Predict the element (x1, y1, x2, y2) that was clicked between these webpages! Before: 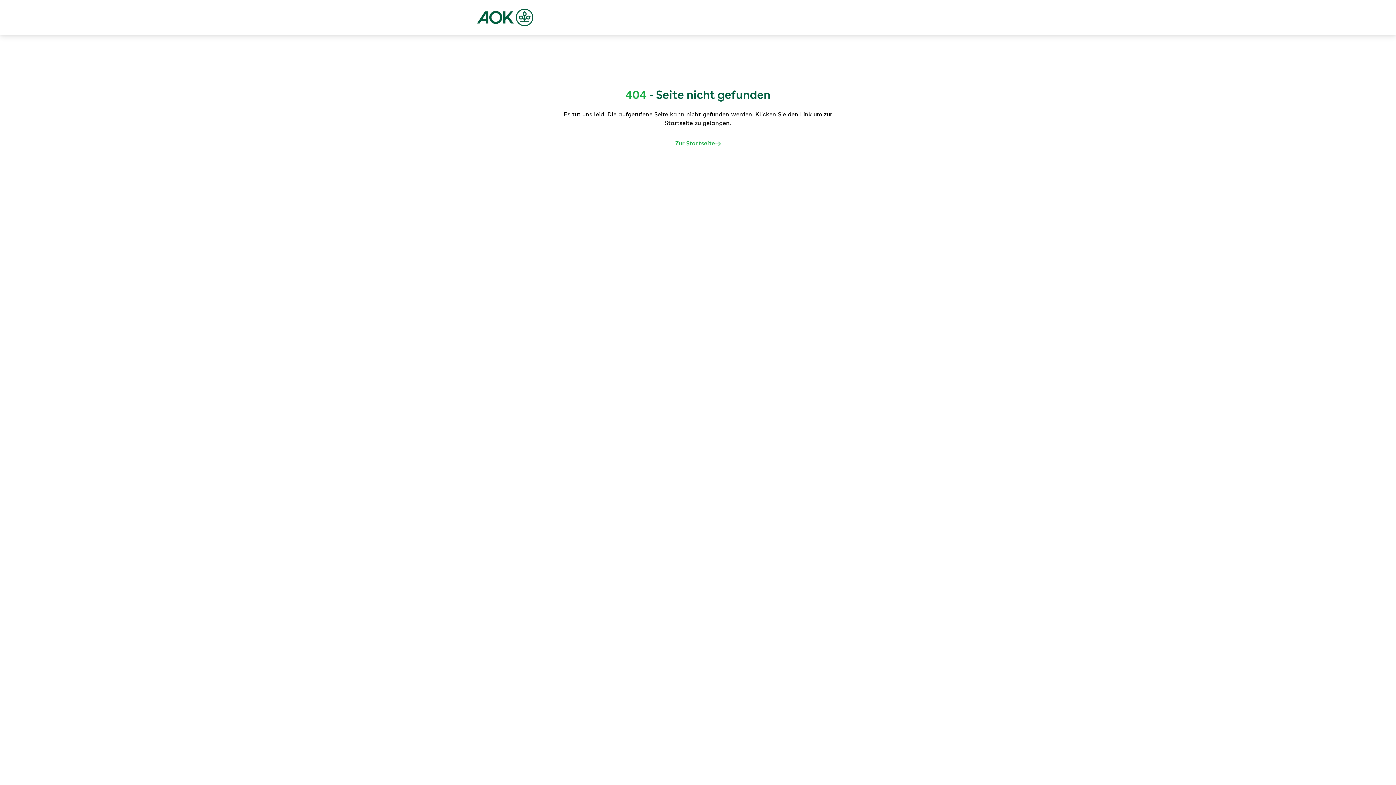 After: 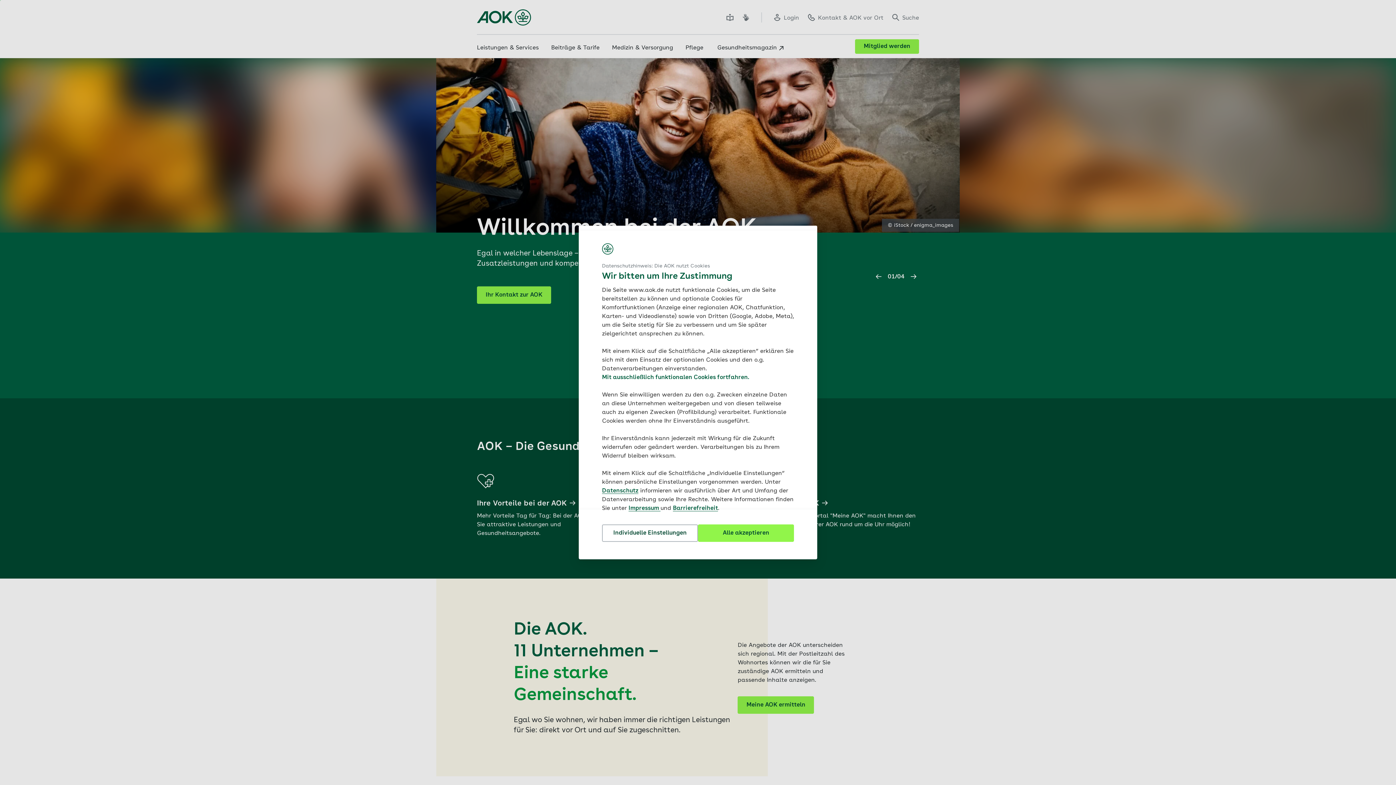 Action: bbox: (477, 8, 533, 26)